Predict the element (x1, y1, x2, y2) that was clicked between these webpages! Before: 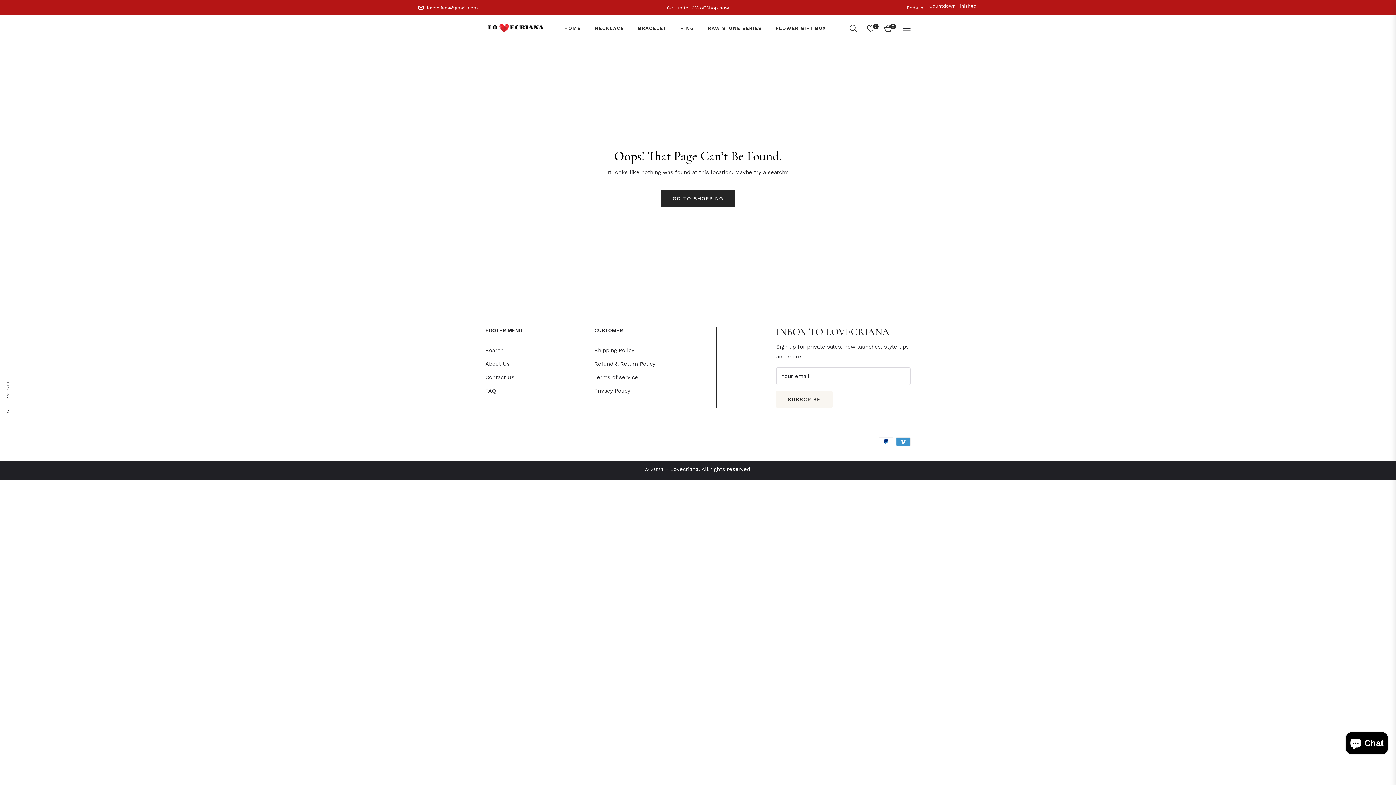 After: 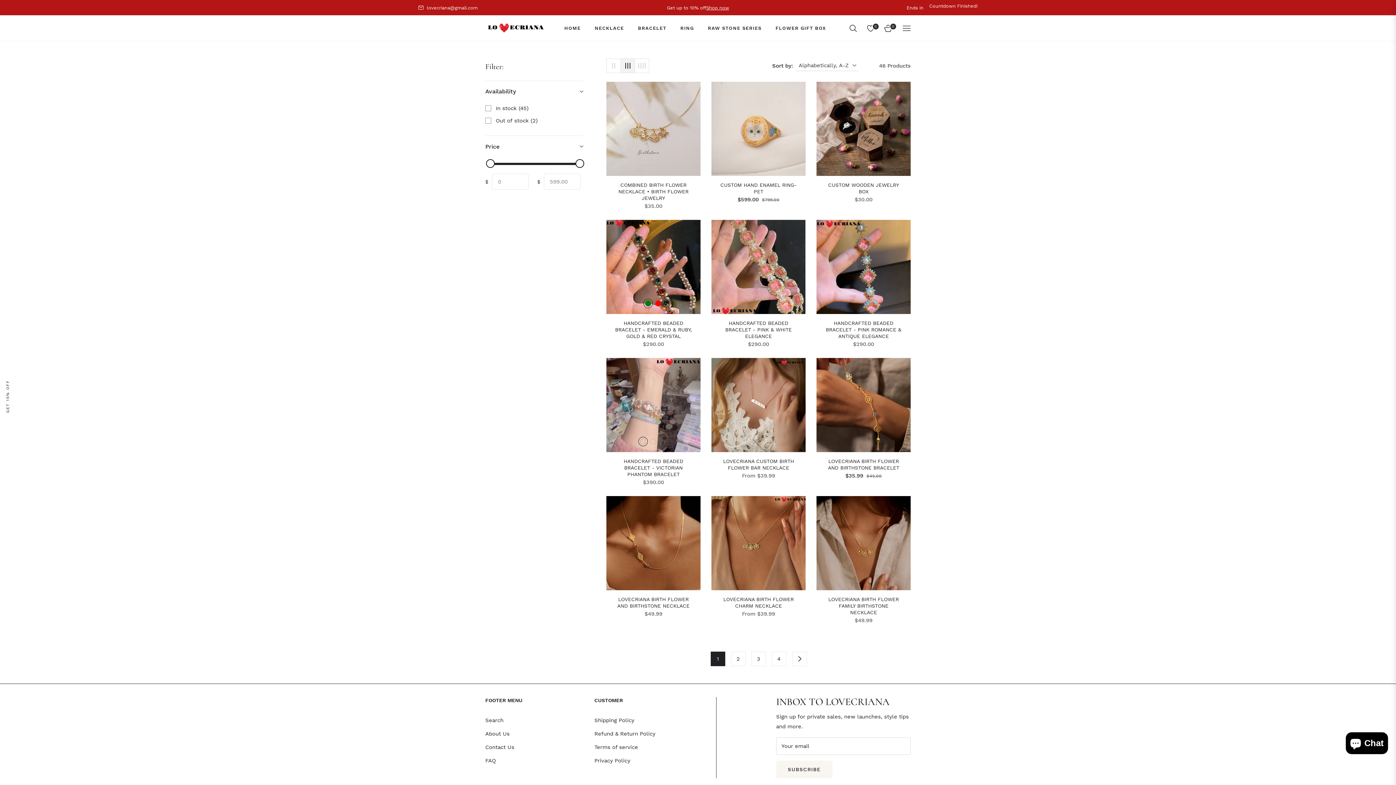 Action: bbox: (661, 189, 735, 207) label: GO TO SHOPPING